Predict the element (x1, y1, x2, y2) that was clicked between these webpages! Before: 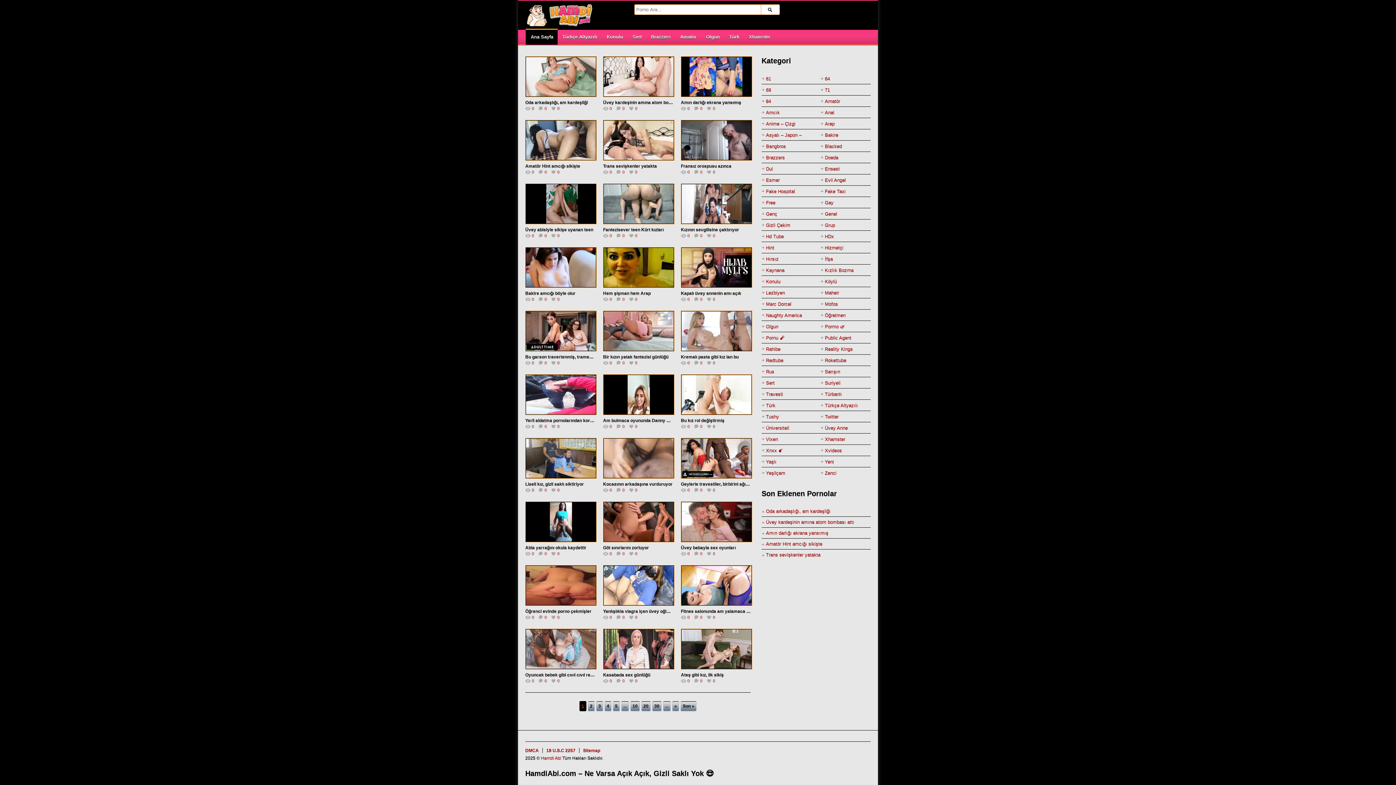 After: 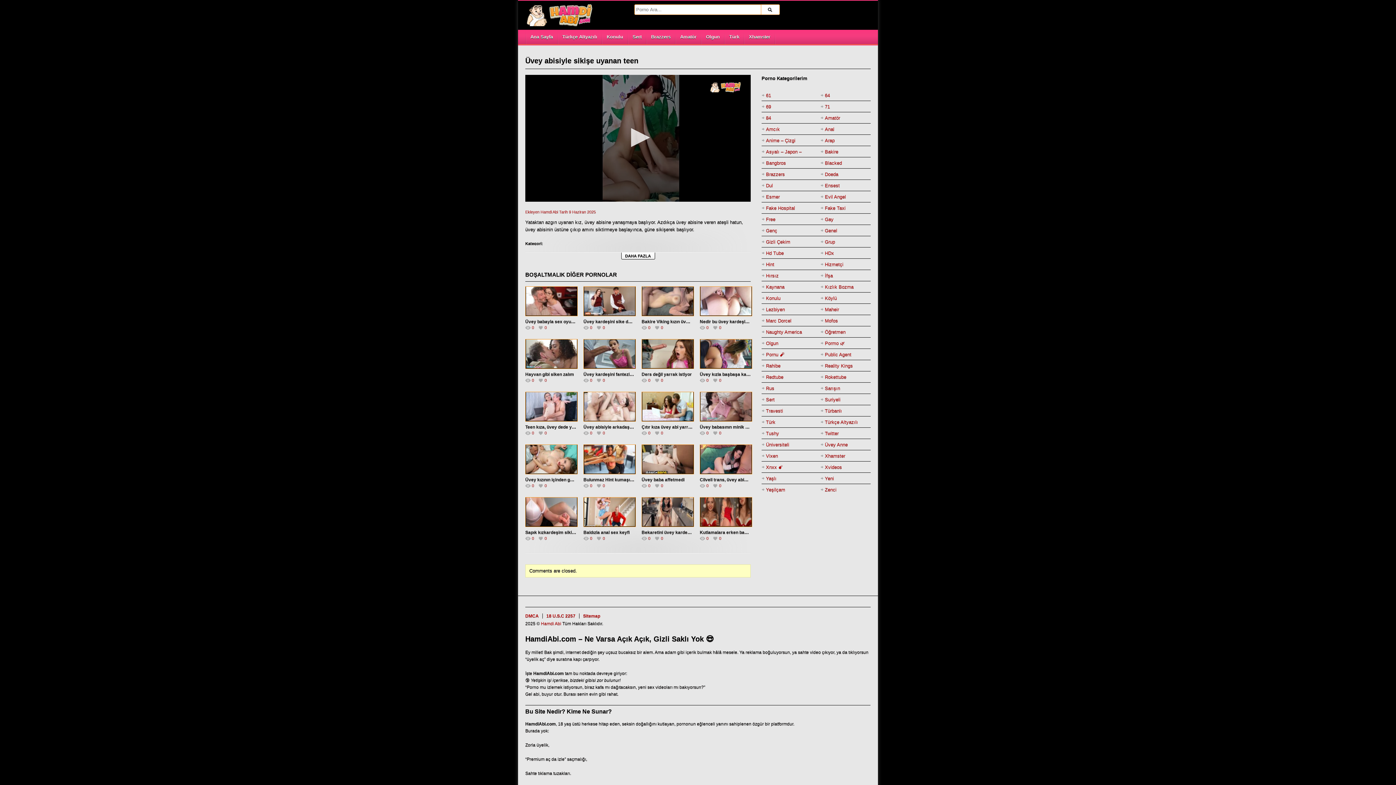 Action: bbox: (489, 147, 632, 260)